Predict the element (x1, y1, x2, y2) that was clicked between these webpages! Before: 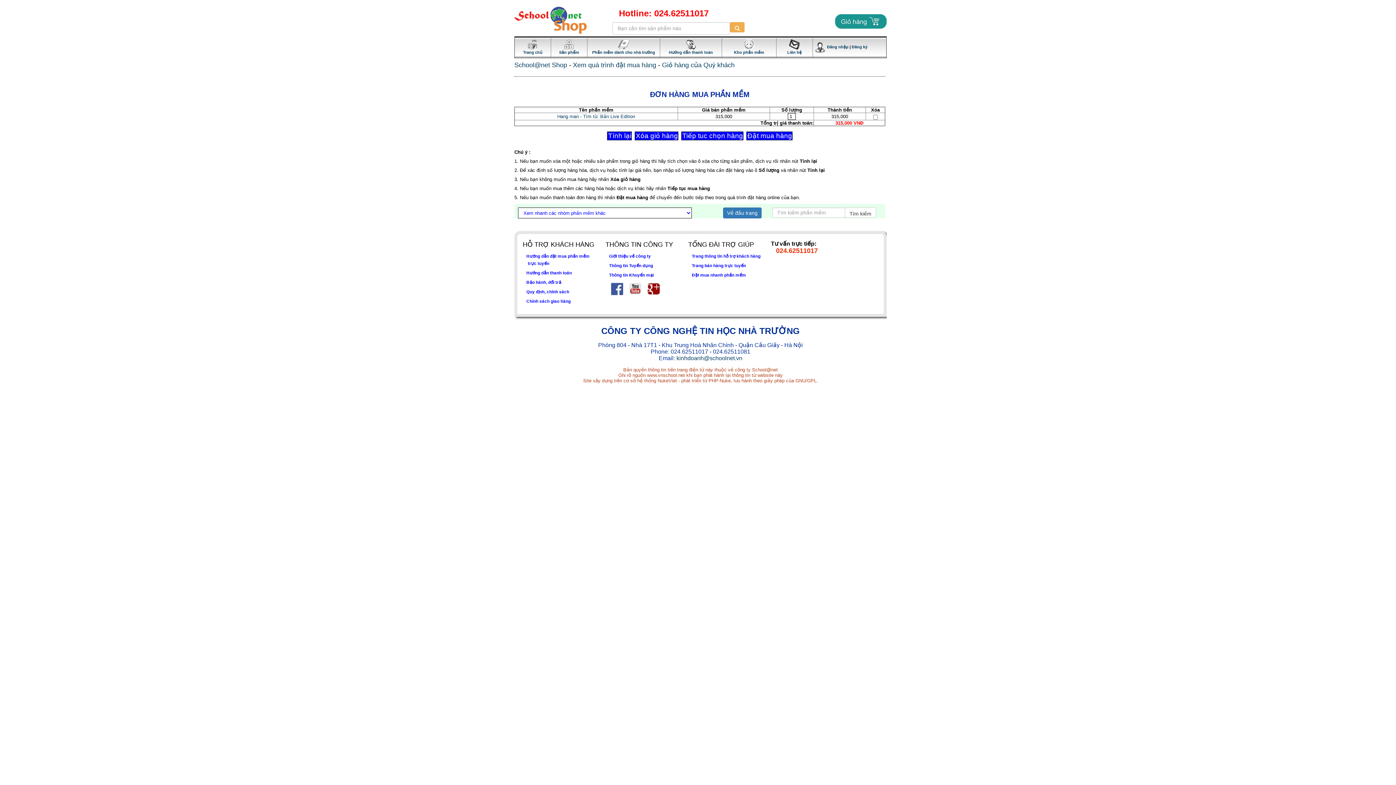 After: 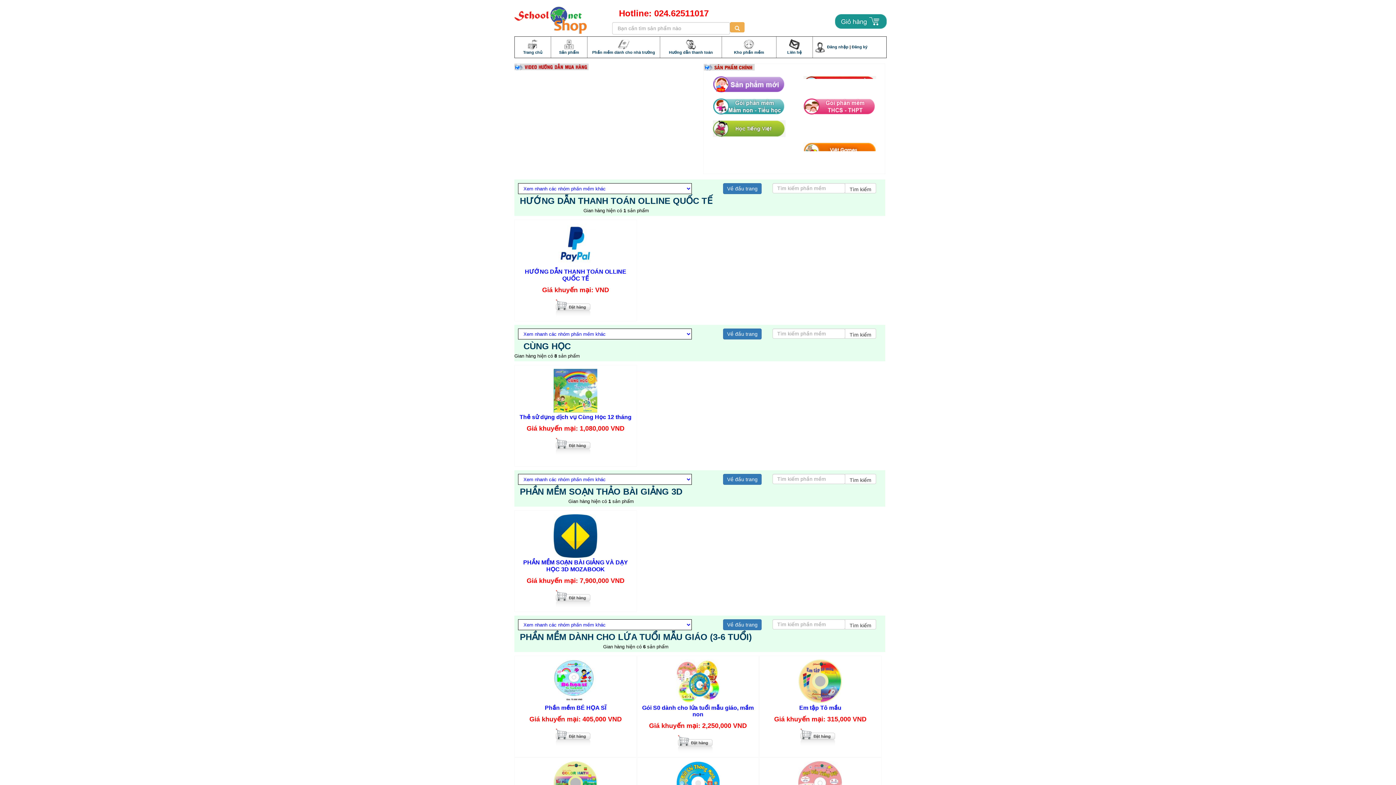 Action: label: School@net Shop bbox: (514, 61, 567, 68)